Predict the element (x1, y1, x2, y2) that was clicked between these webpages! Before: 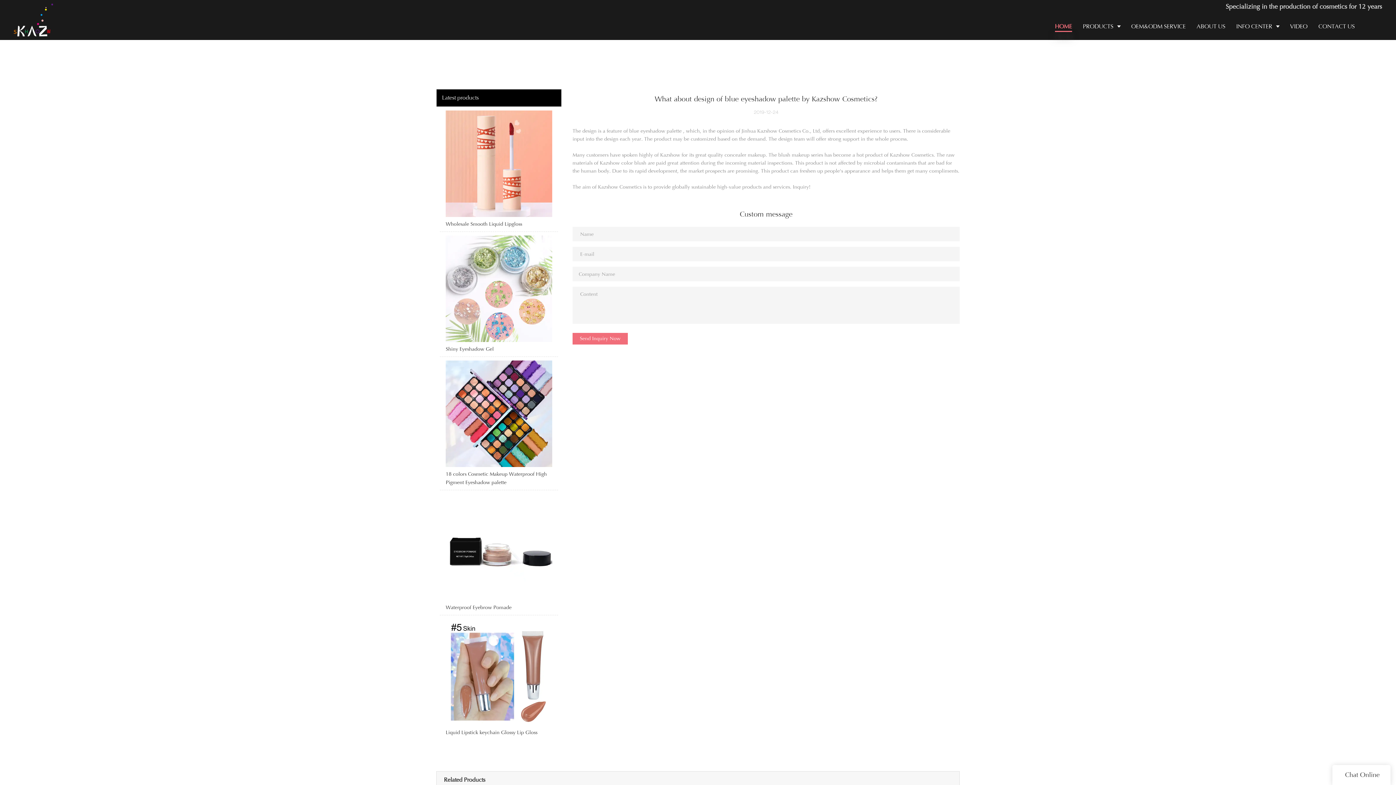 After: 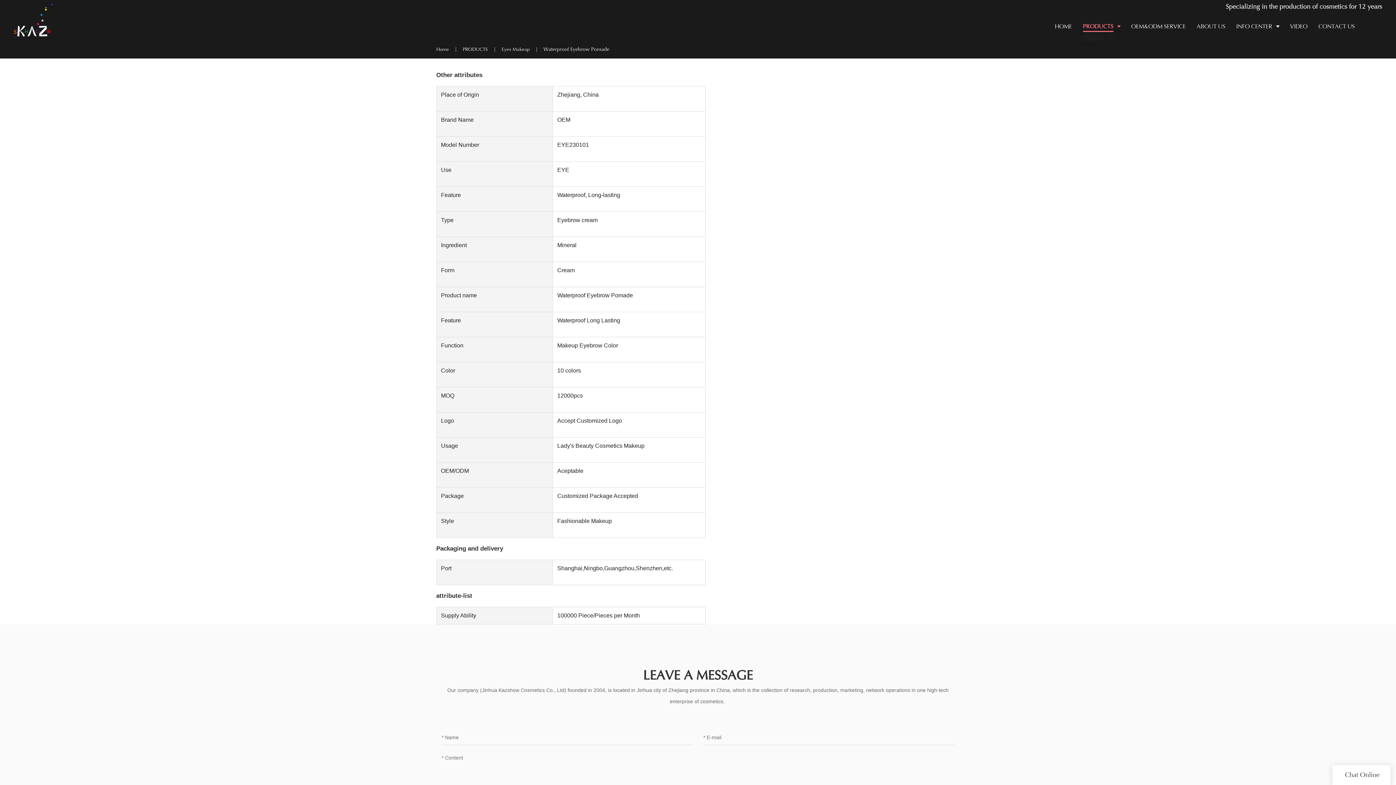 Action: bbox: (440, 494, 558, 615) label: Waterproof Eyebrow Pomade